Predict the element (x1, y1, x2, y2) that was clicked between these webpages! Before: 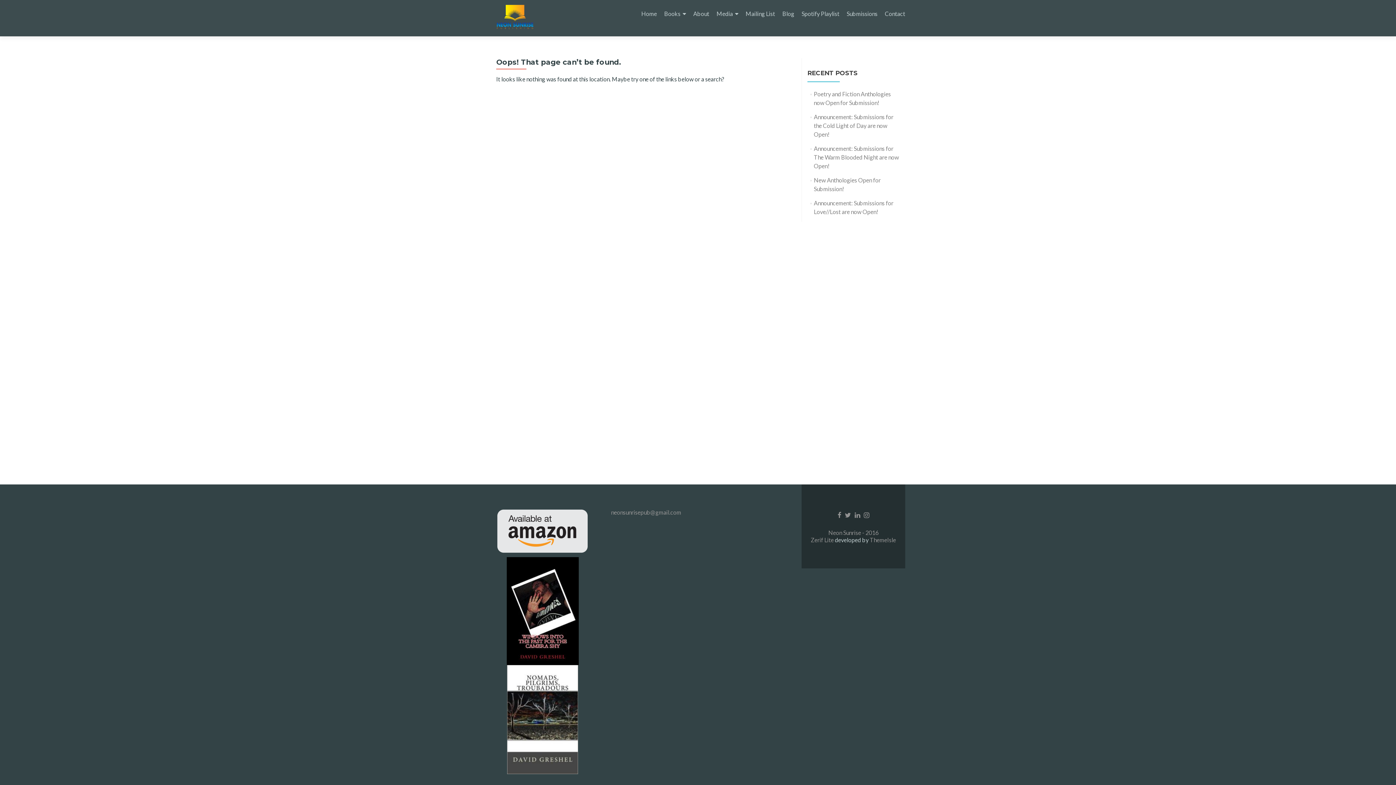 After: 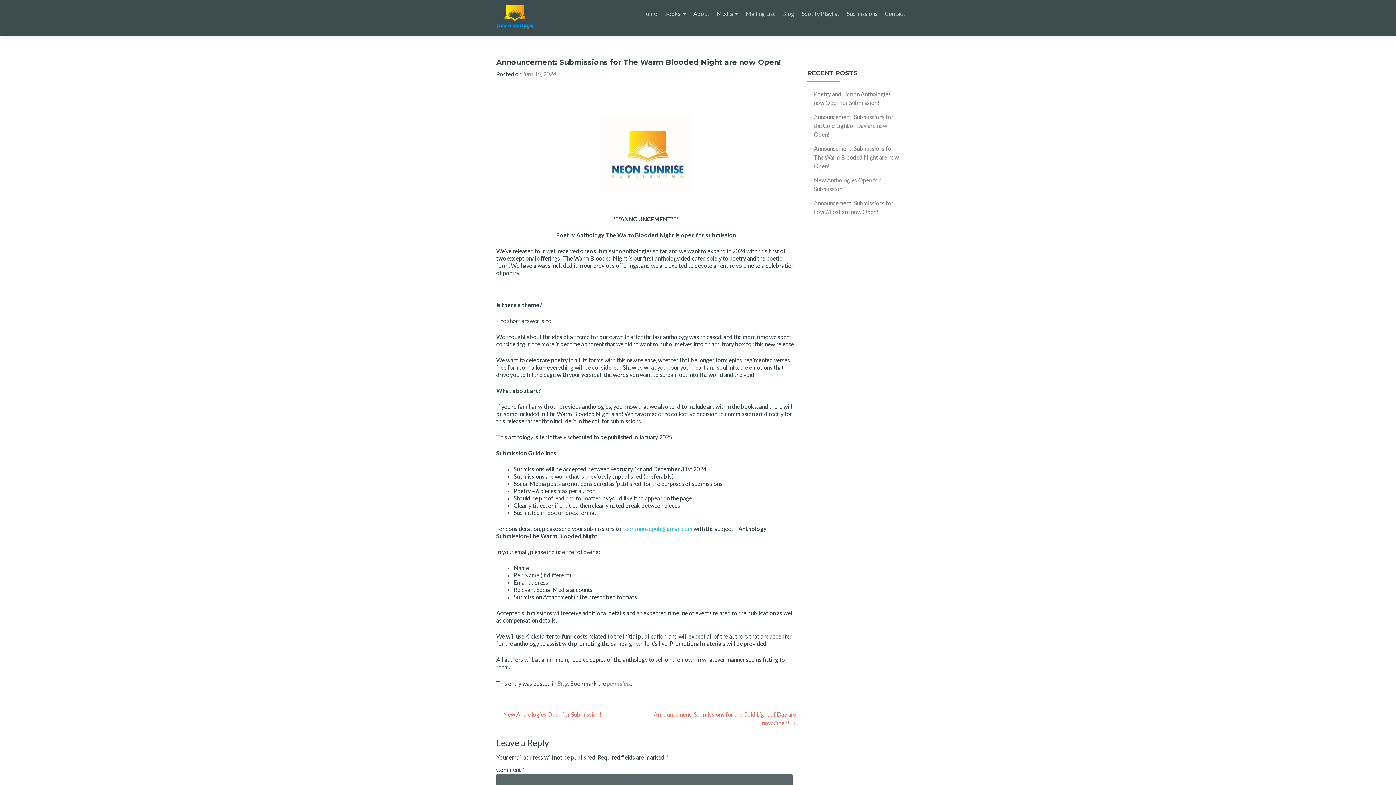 Action: bbox: (814, 145, 899, 169) label: Announcement: Submissions for The Warm Blooded Night are now Open!